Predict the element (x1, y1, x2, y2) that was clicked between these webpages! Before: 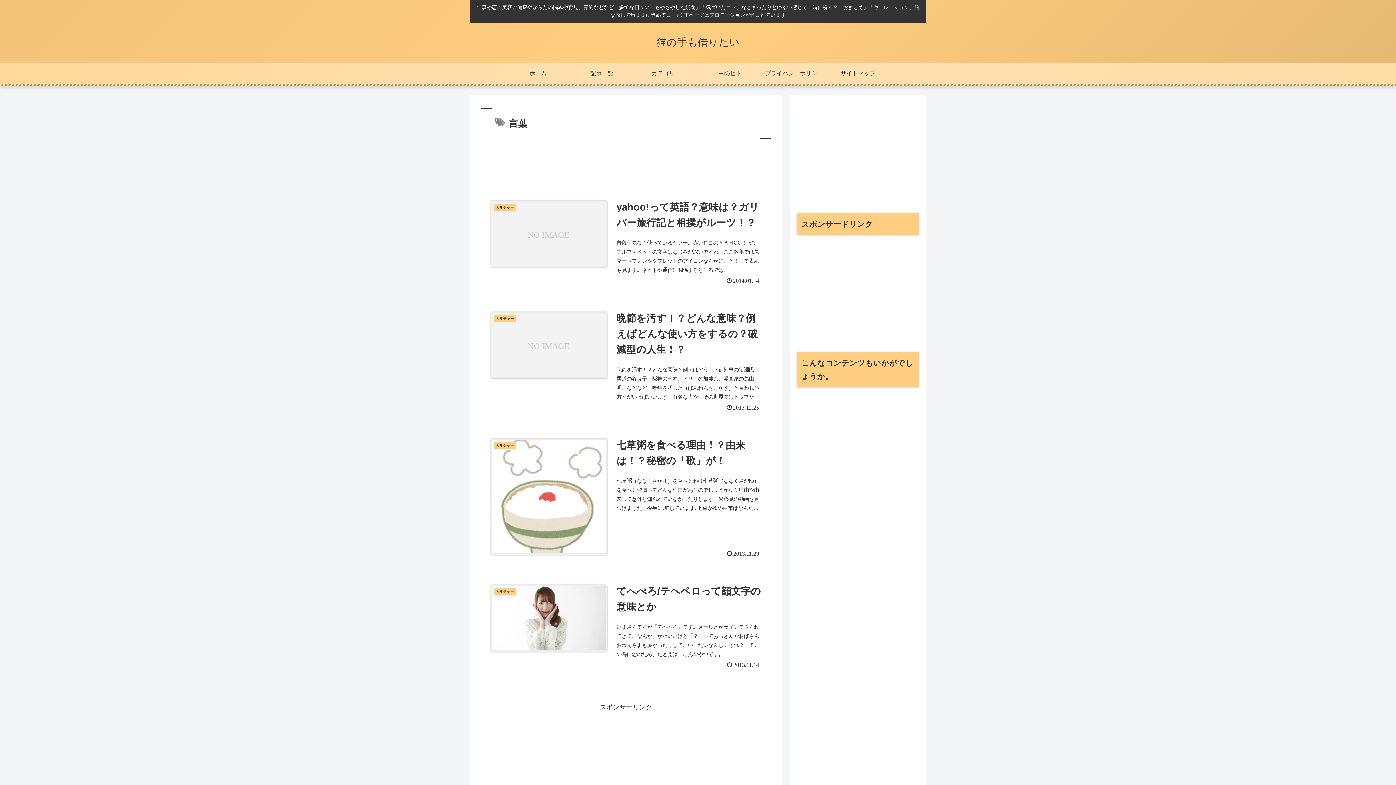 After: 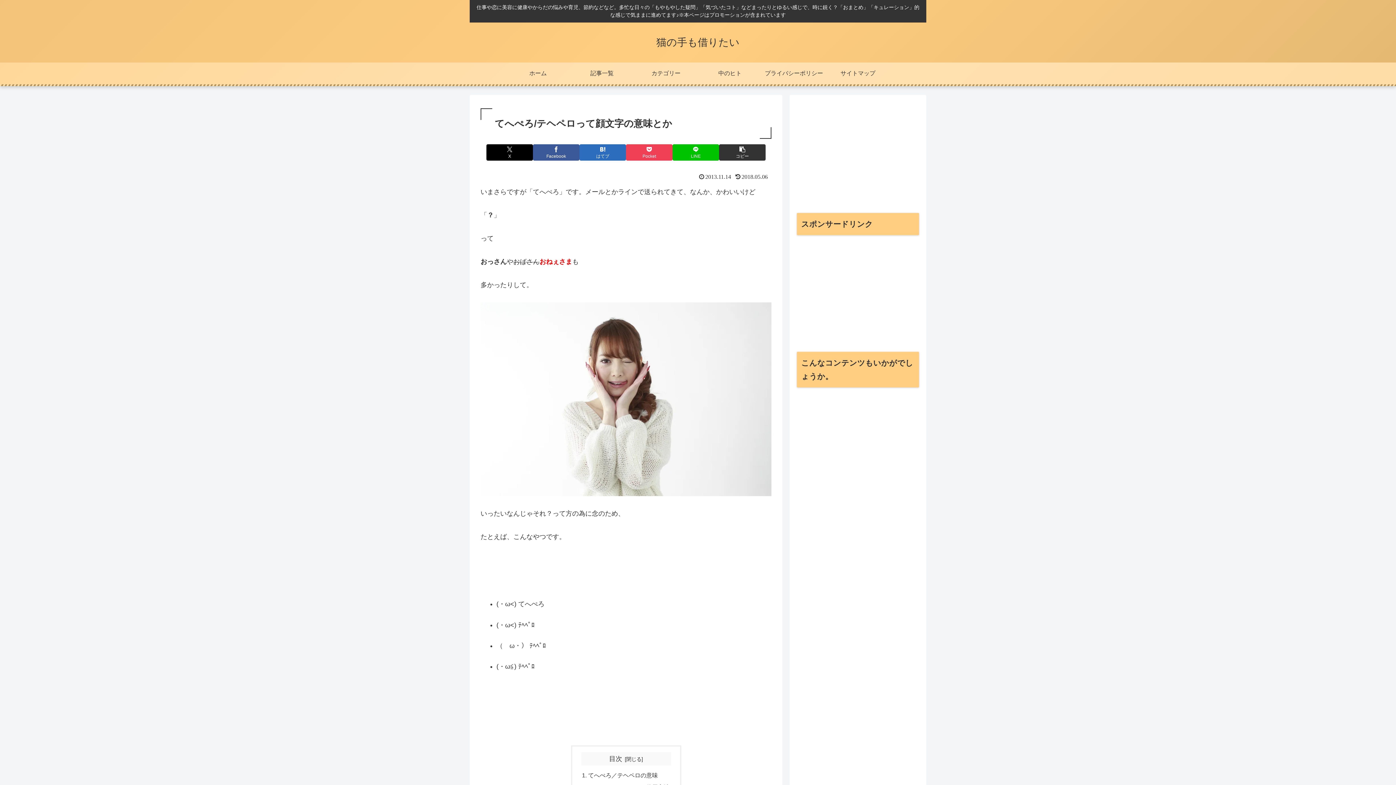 Action: label: カルチャー
てへぺろ/テヘペロって顔文字の意味とか
いまさらですが「てへぺろ」です。メールとかラインで送られてきて、なんか、かわいいけど「？」っておっさんやおばさんおねぇさまも多かったりして。いったいなんじゃそれ？って方の為に念のため、たとえば、こんなやつです。
2013.11.14 bbox: (480, 571, 771, 682)